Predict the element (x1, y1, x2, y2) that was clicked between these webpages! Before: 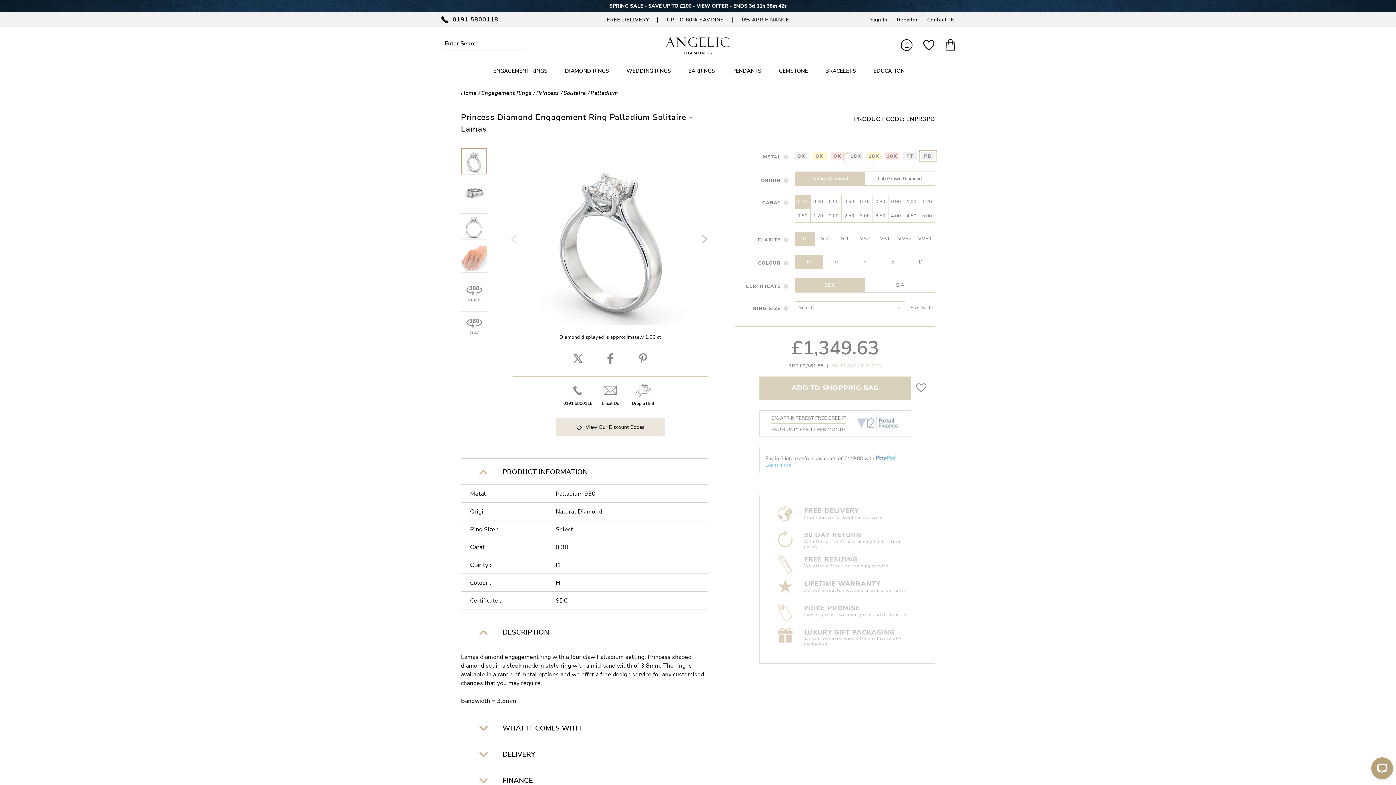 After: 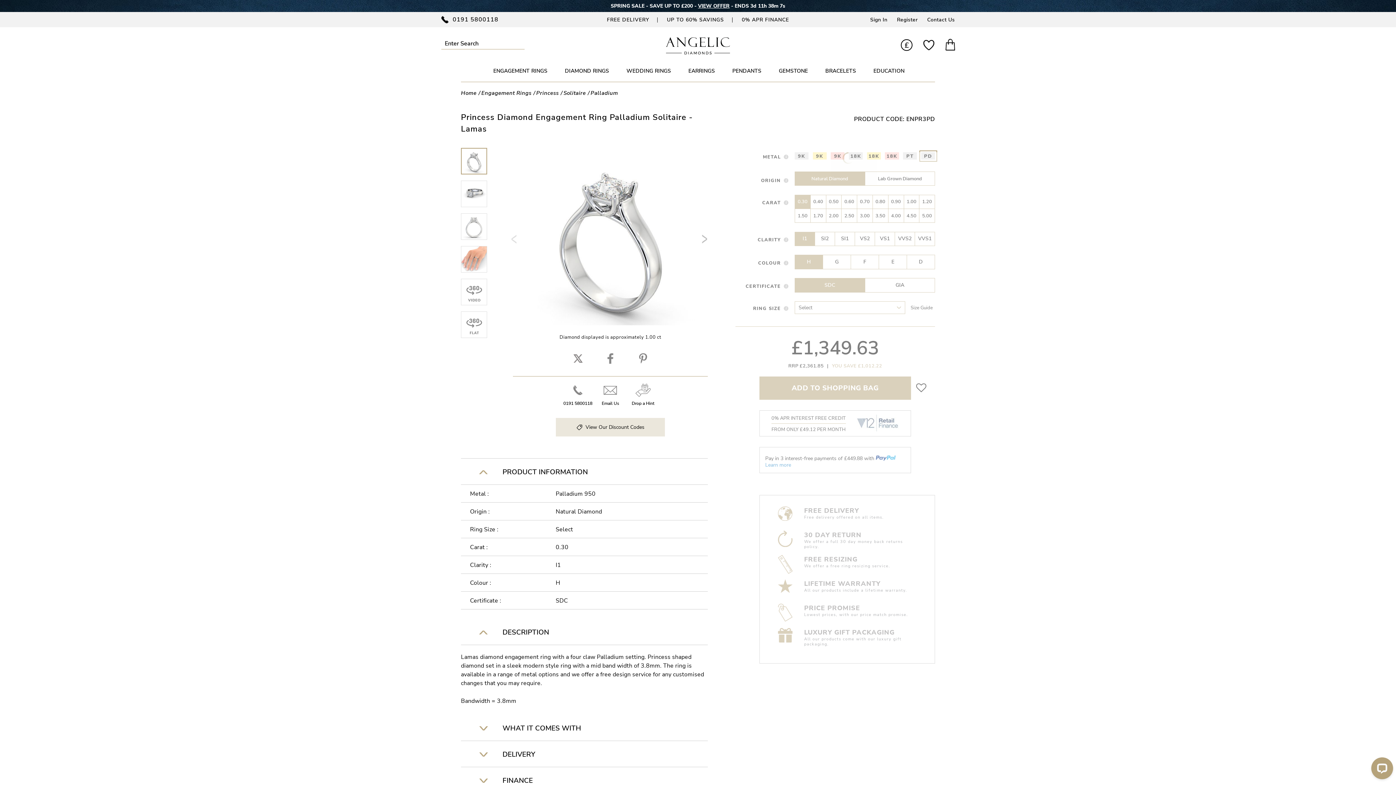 Action: bbox: (561, 391, 594, 407) label: 0191 5800118